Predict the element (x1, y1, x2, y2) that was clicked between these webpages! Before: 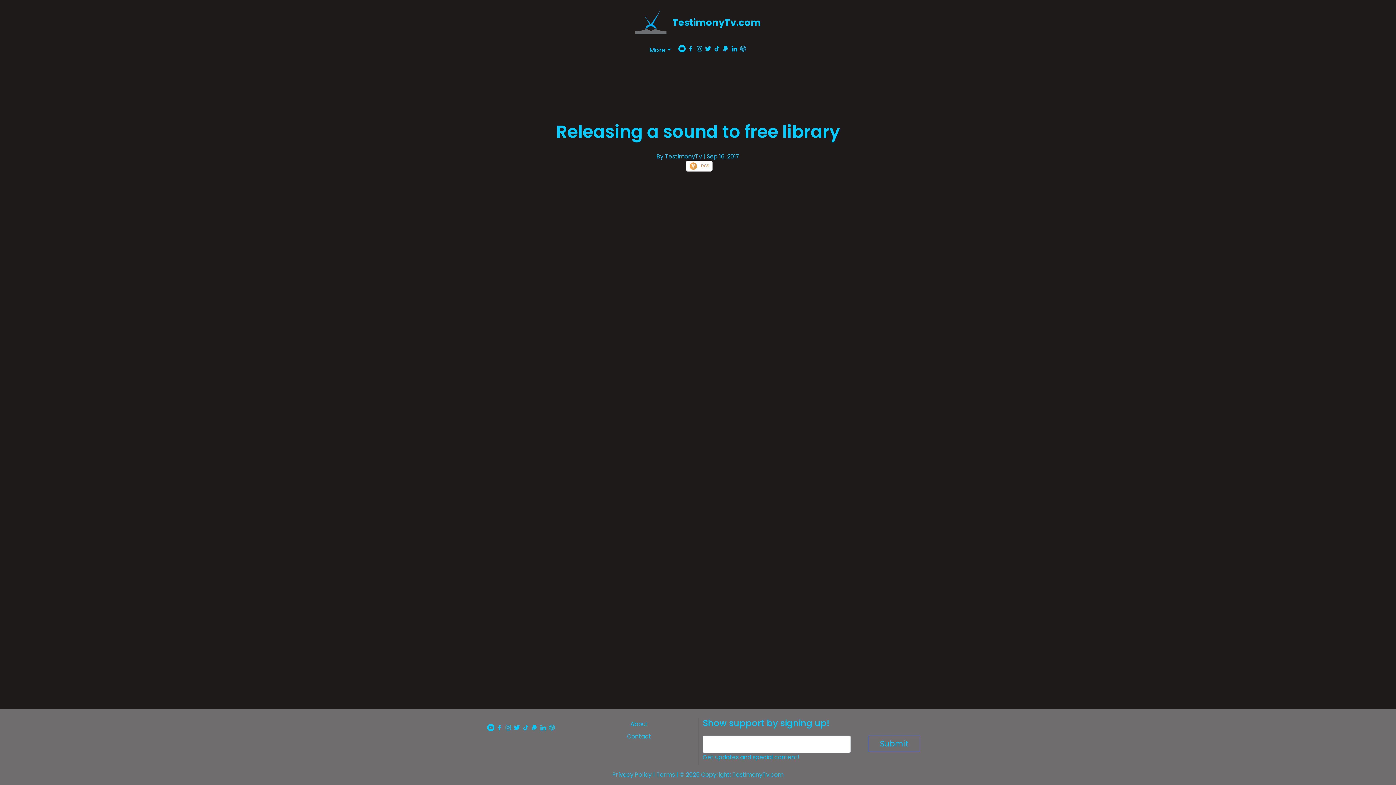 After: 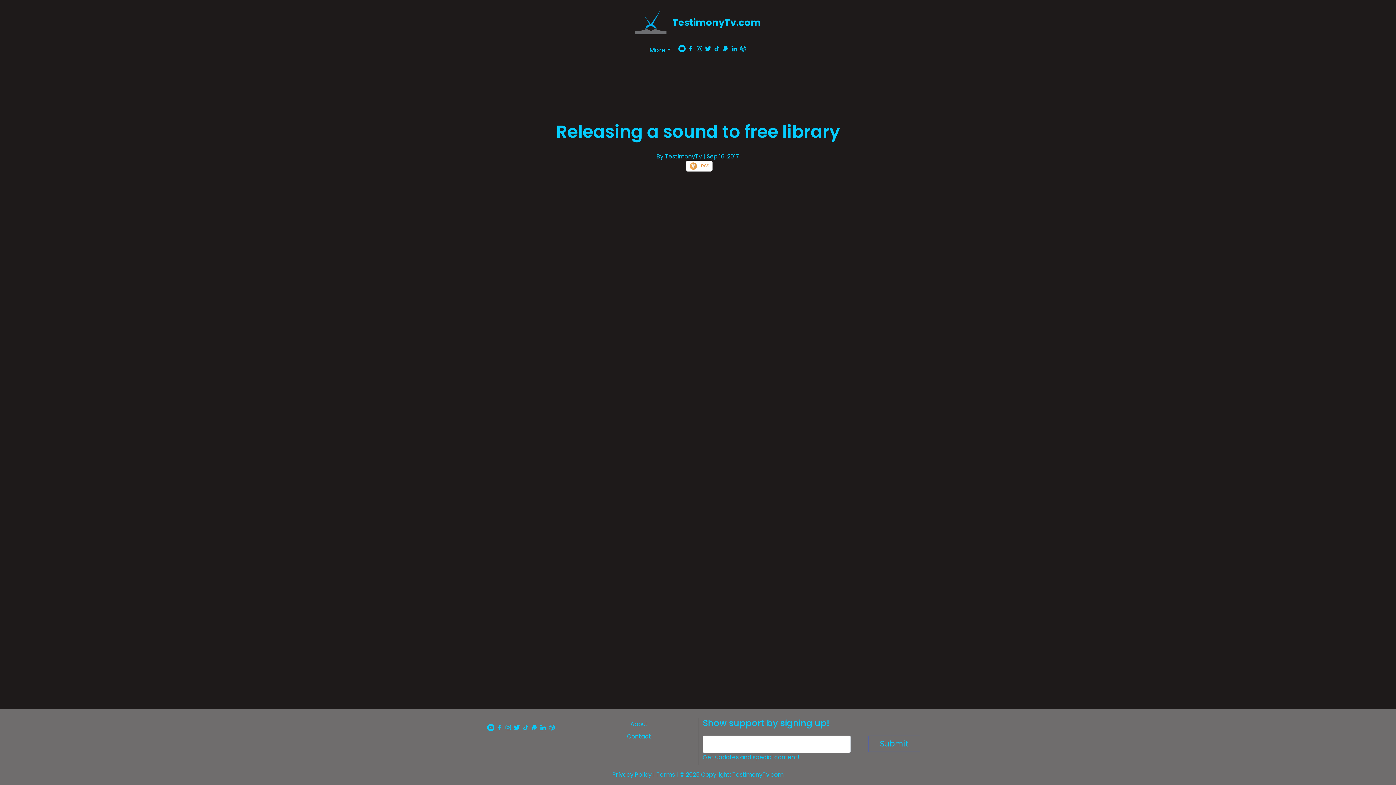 Action: bbox: (687, 45, 694, 54)